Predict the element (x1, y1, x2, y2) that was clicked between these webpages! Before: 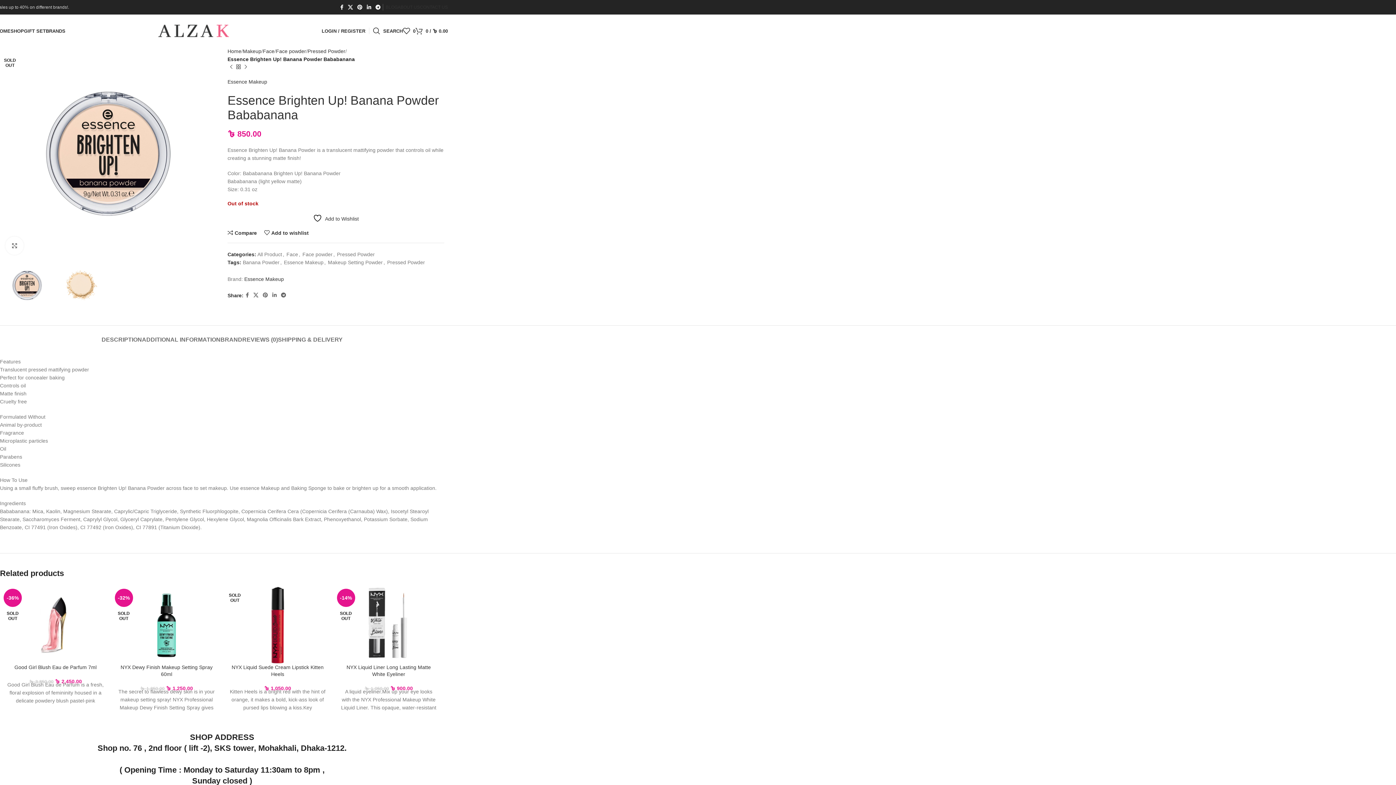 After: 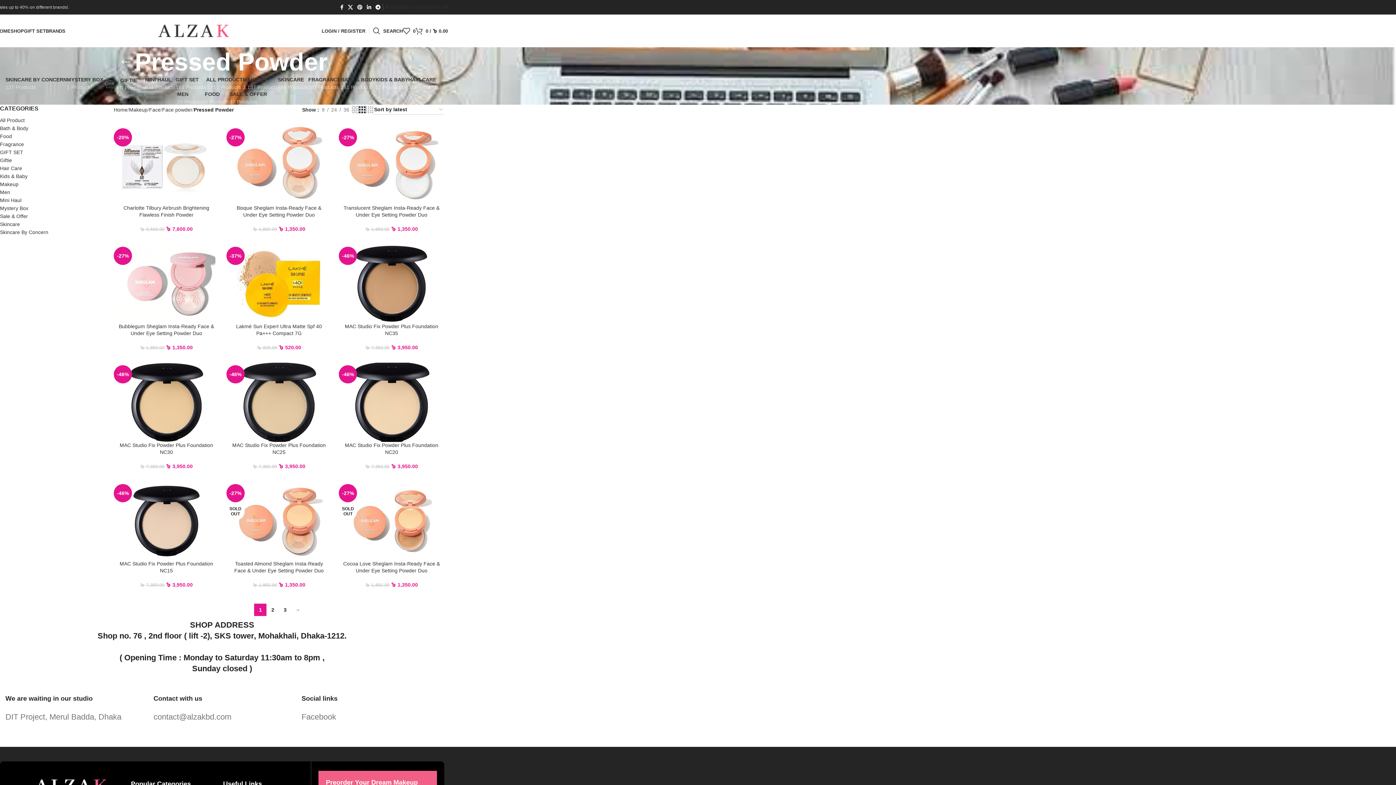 Action: bbox: (337, 251, 374, 257) label: Pressed Powder